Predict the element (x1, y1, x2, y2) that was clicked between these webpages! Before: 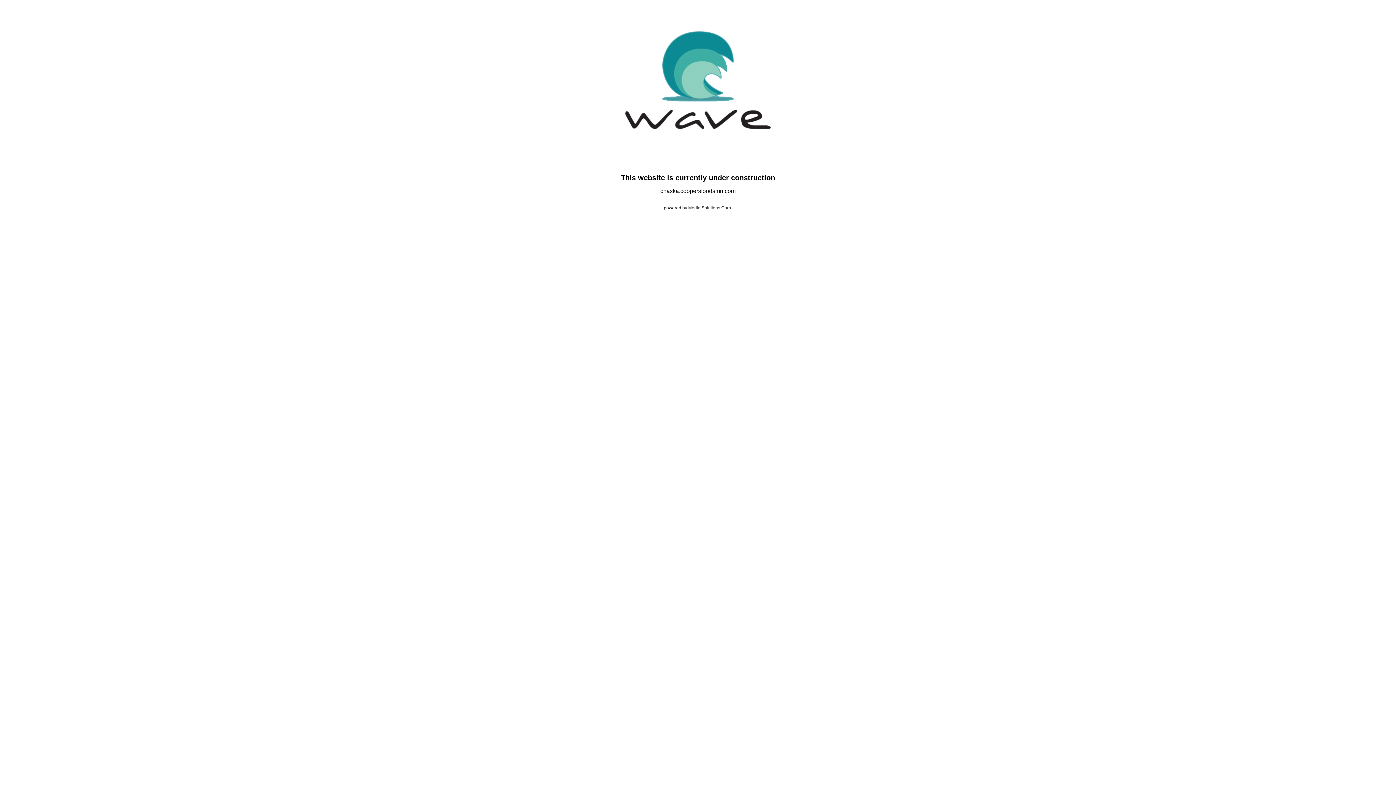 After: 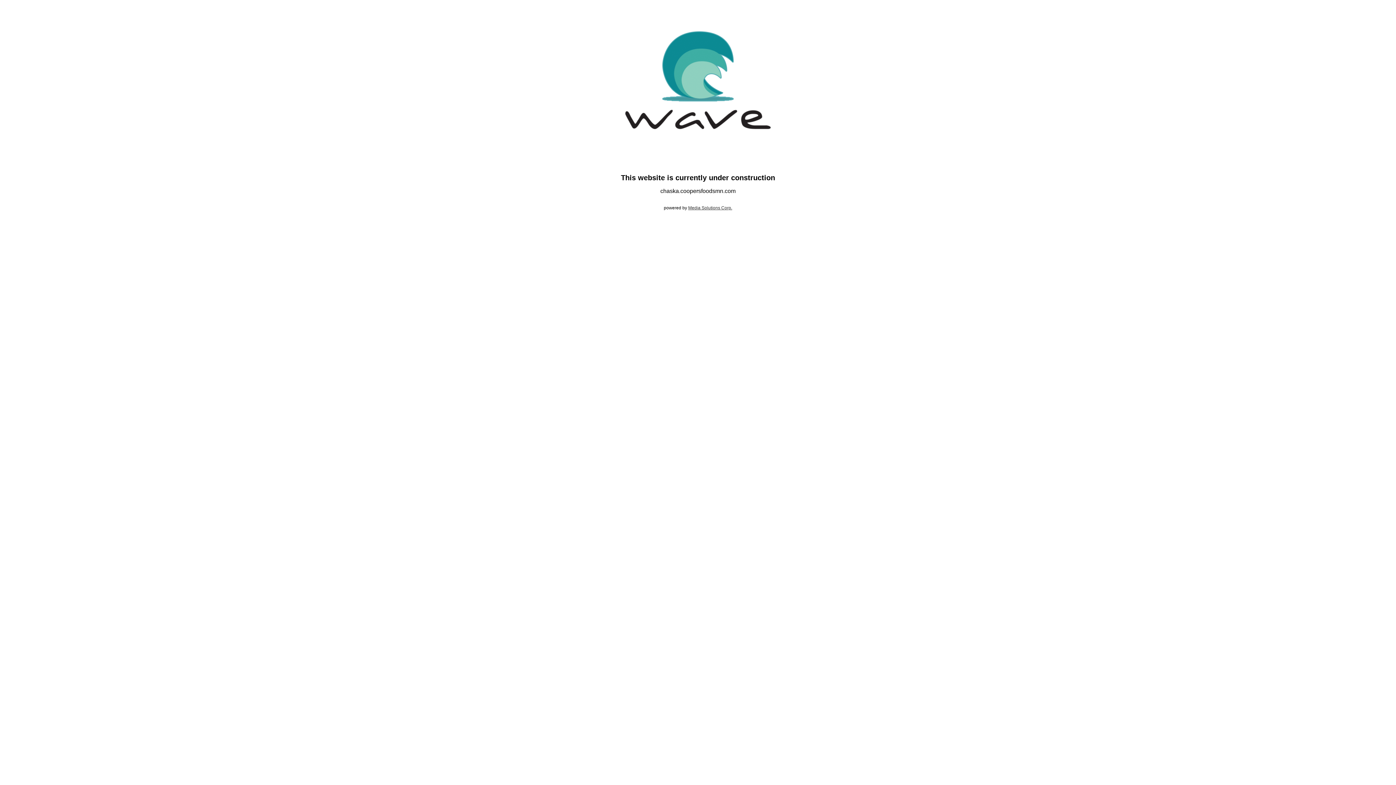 Action: bbox: (688, 205, 732, 210) label: Media Solutions Corp.